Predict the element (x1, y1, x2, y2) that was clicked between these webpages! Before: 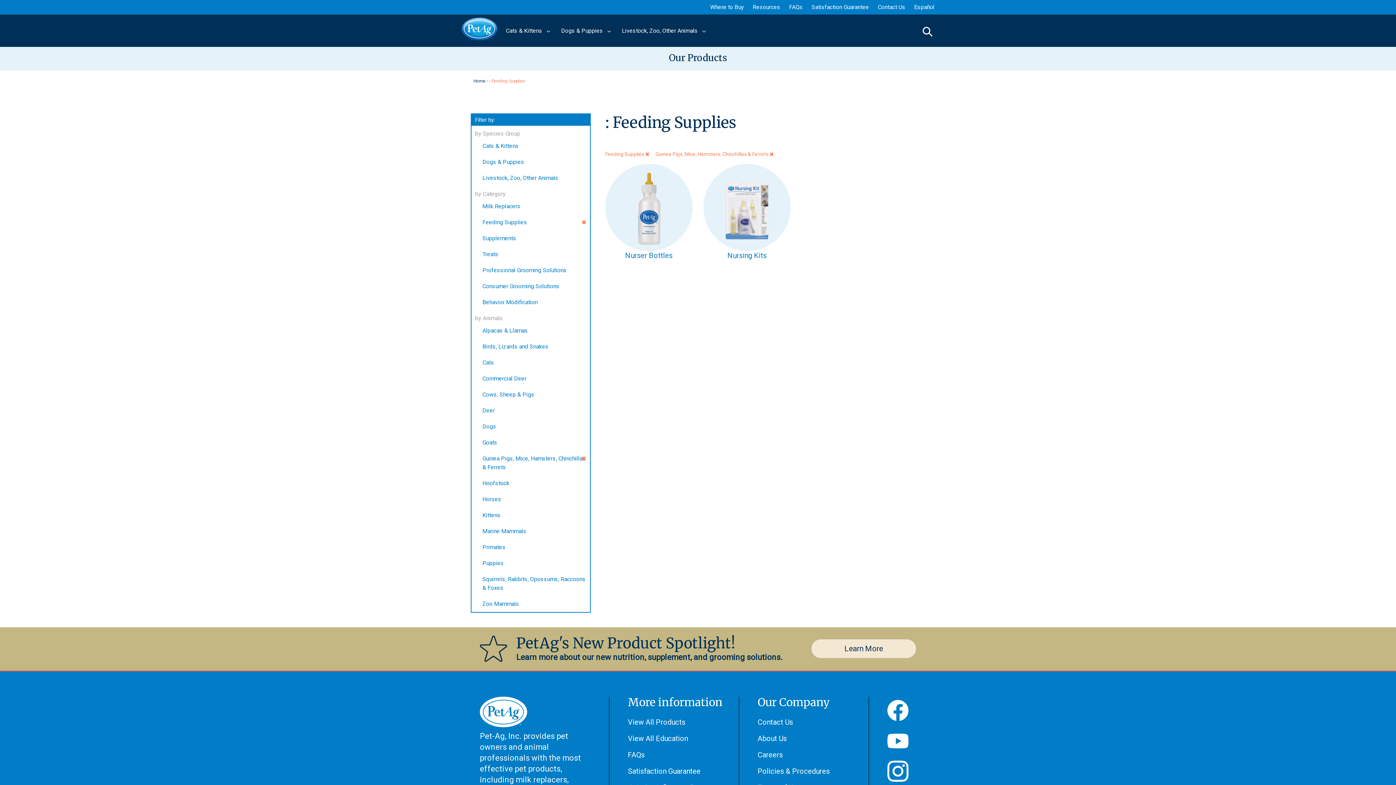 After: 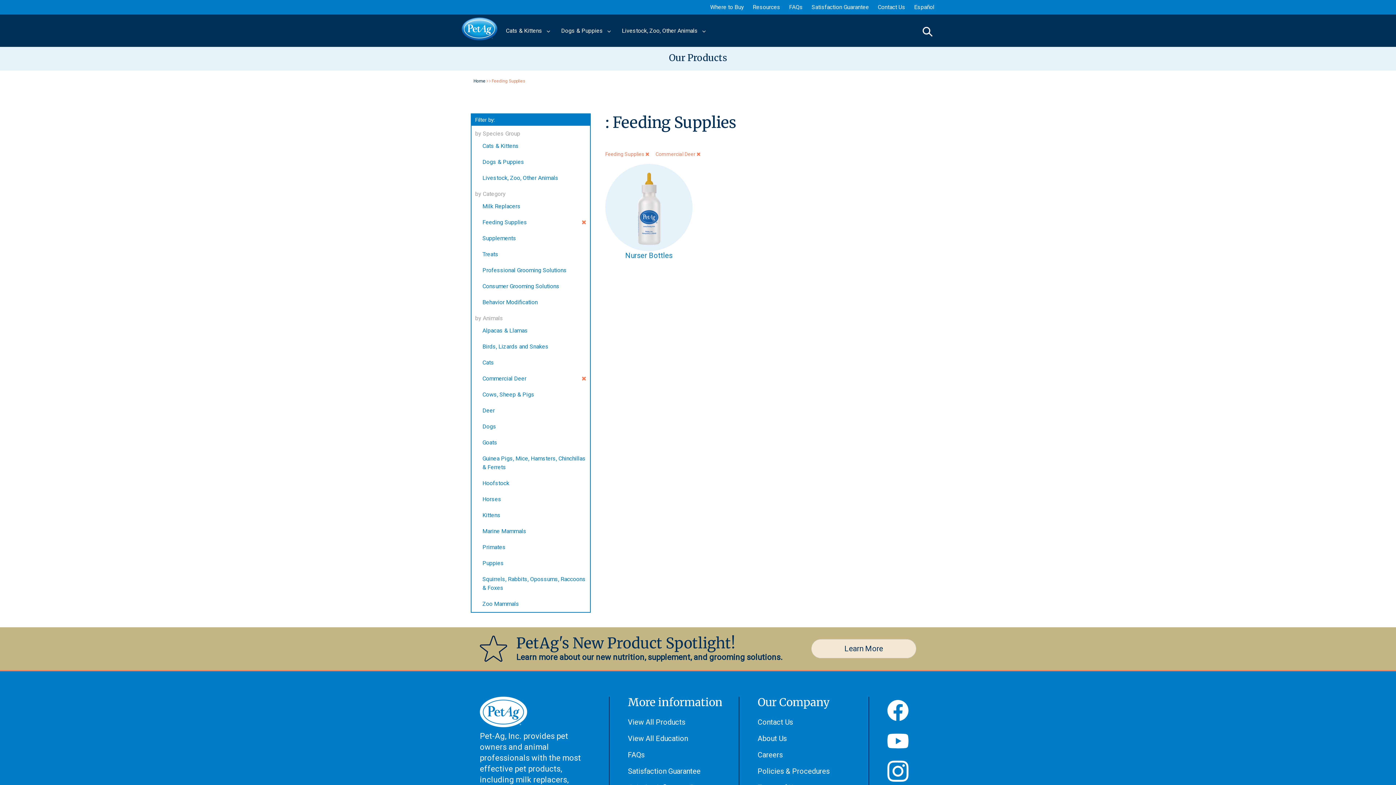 Action: label: Commercial Deer bbox: (471, 370, 530, 386)